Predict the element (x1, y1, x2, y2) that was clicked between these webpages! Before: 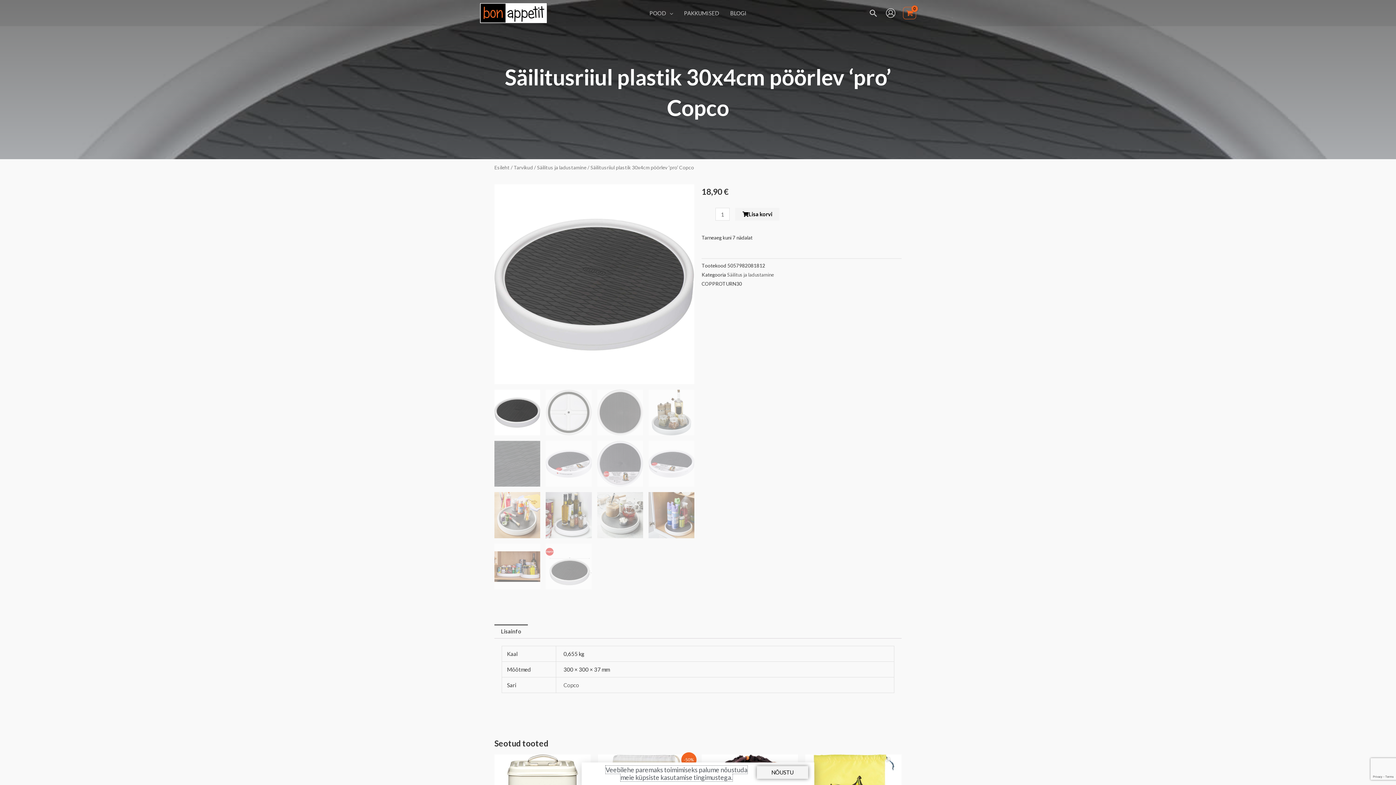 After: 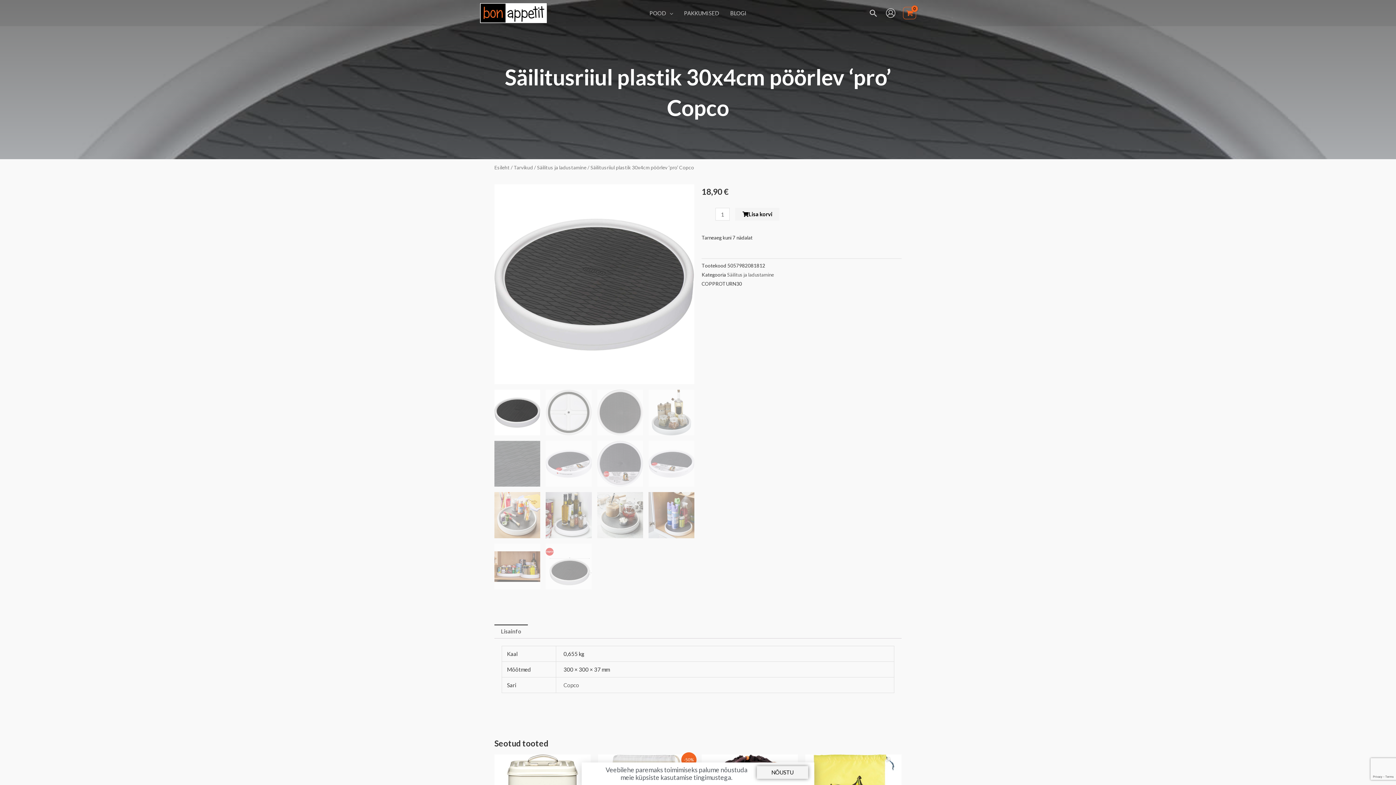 Action: bbox: (494, 624, 528, 638) label: Lisainfo